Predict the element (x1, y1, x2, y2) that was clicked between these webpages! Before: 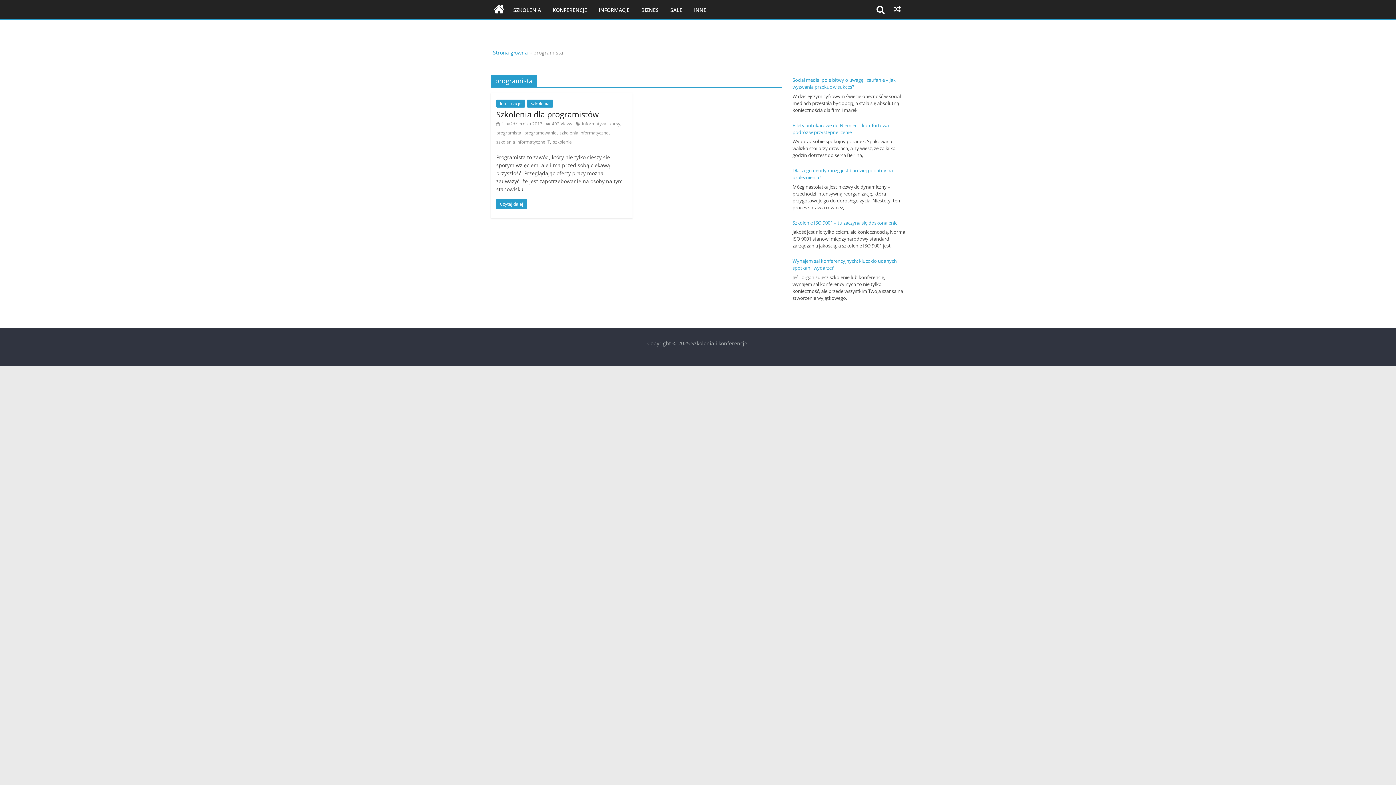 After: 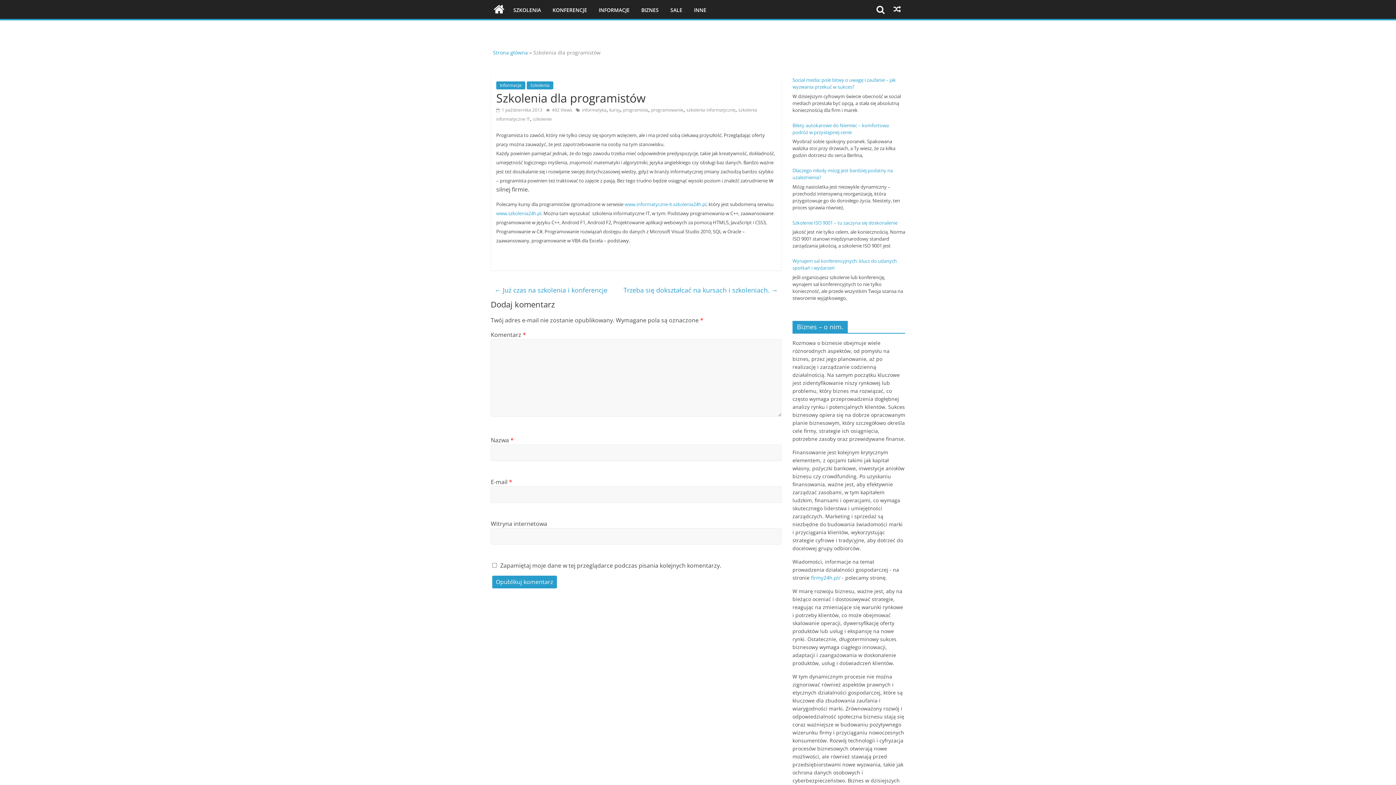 Action: label: Szkolenia dla programistów bbox: (496, 108, 598, 119)